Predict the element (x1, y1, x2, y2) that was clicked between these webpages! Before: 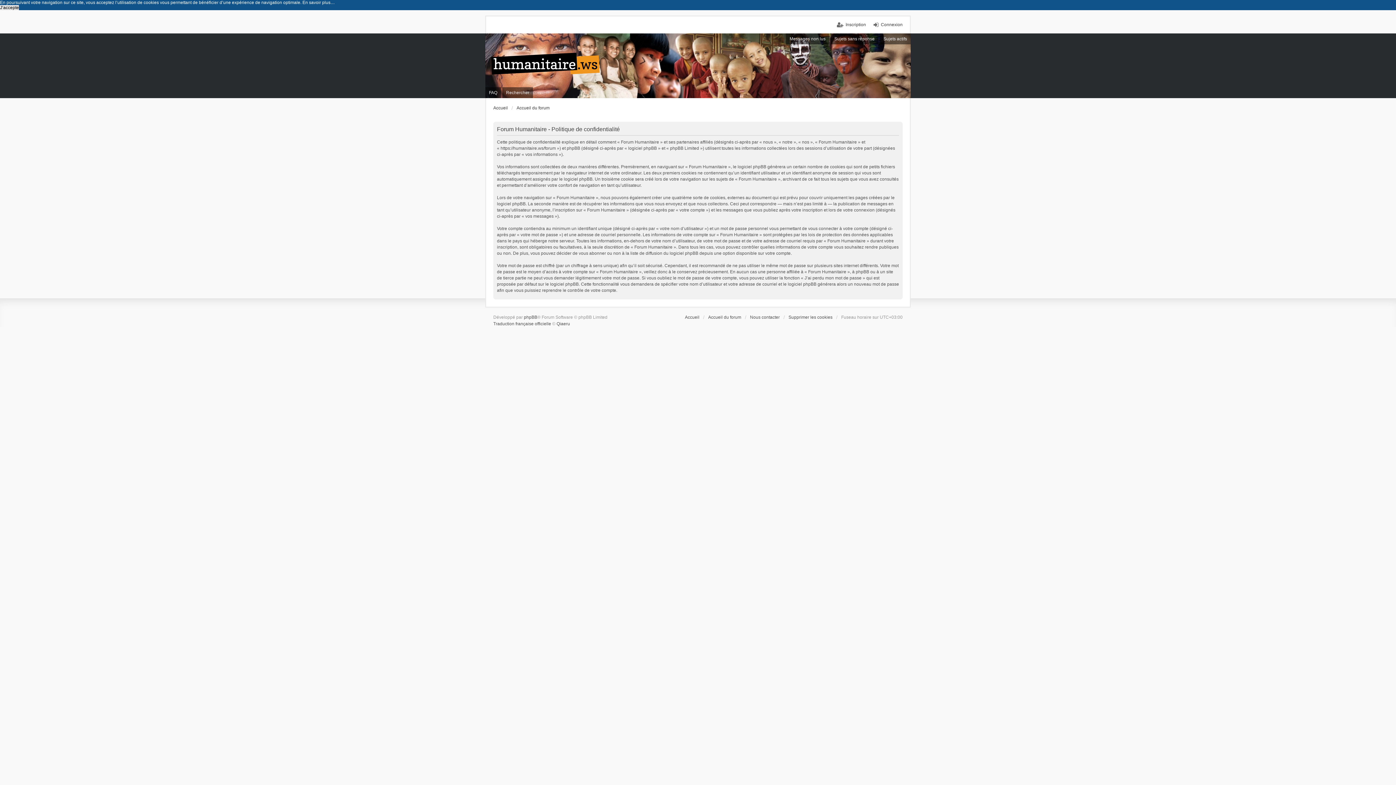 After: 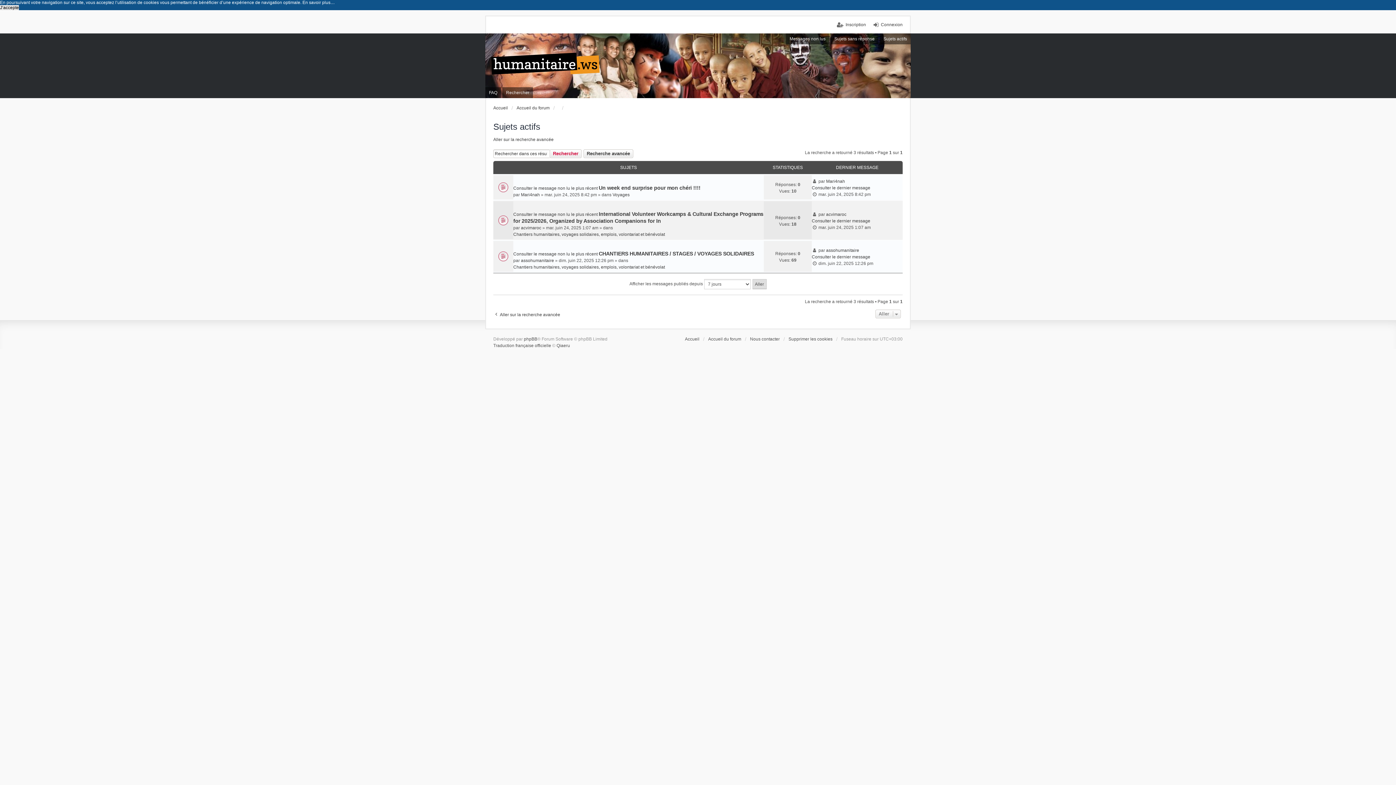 Action: bbox: (880, 33, 910, 44) label: Sujets actifs